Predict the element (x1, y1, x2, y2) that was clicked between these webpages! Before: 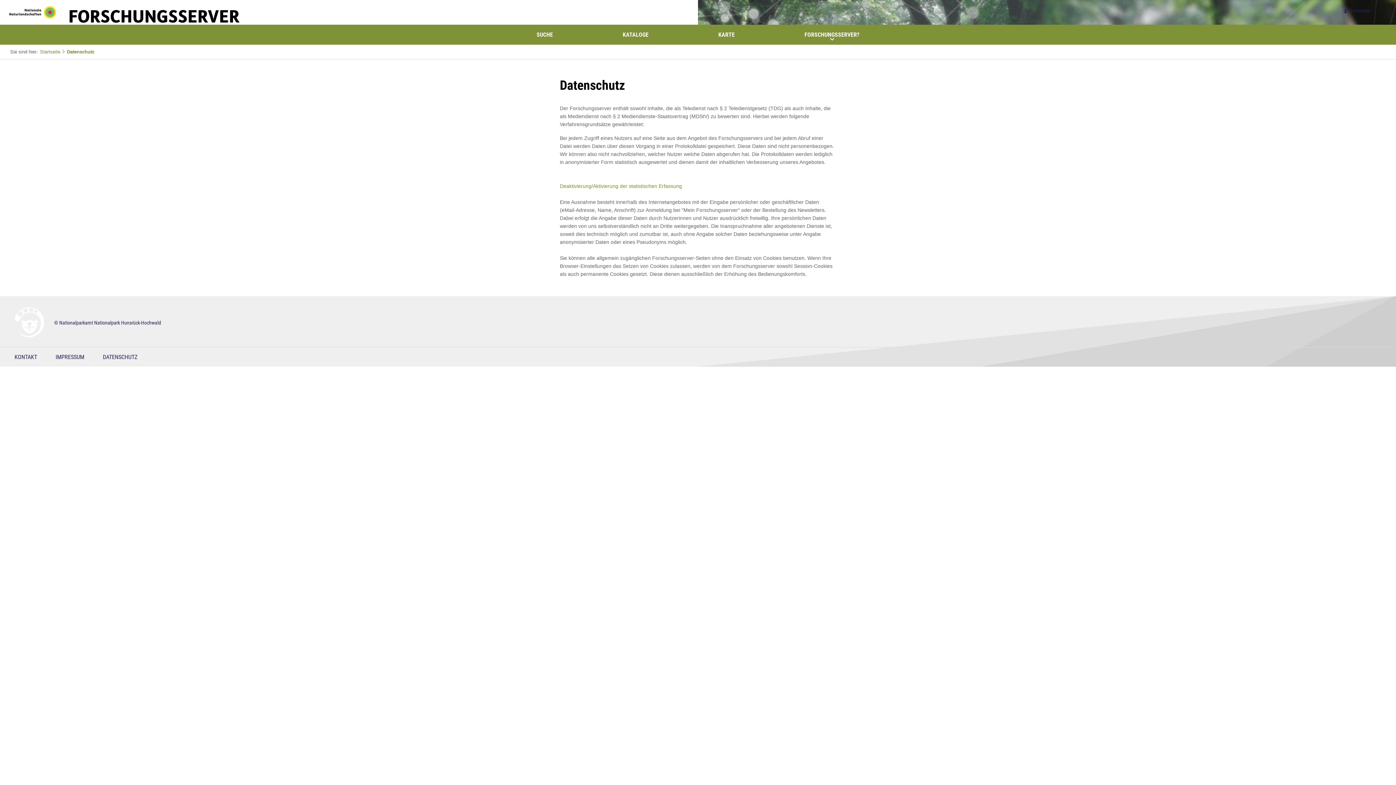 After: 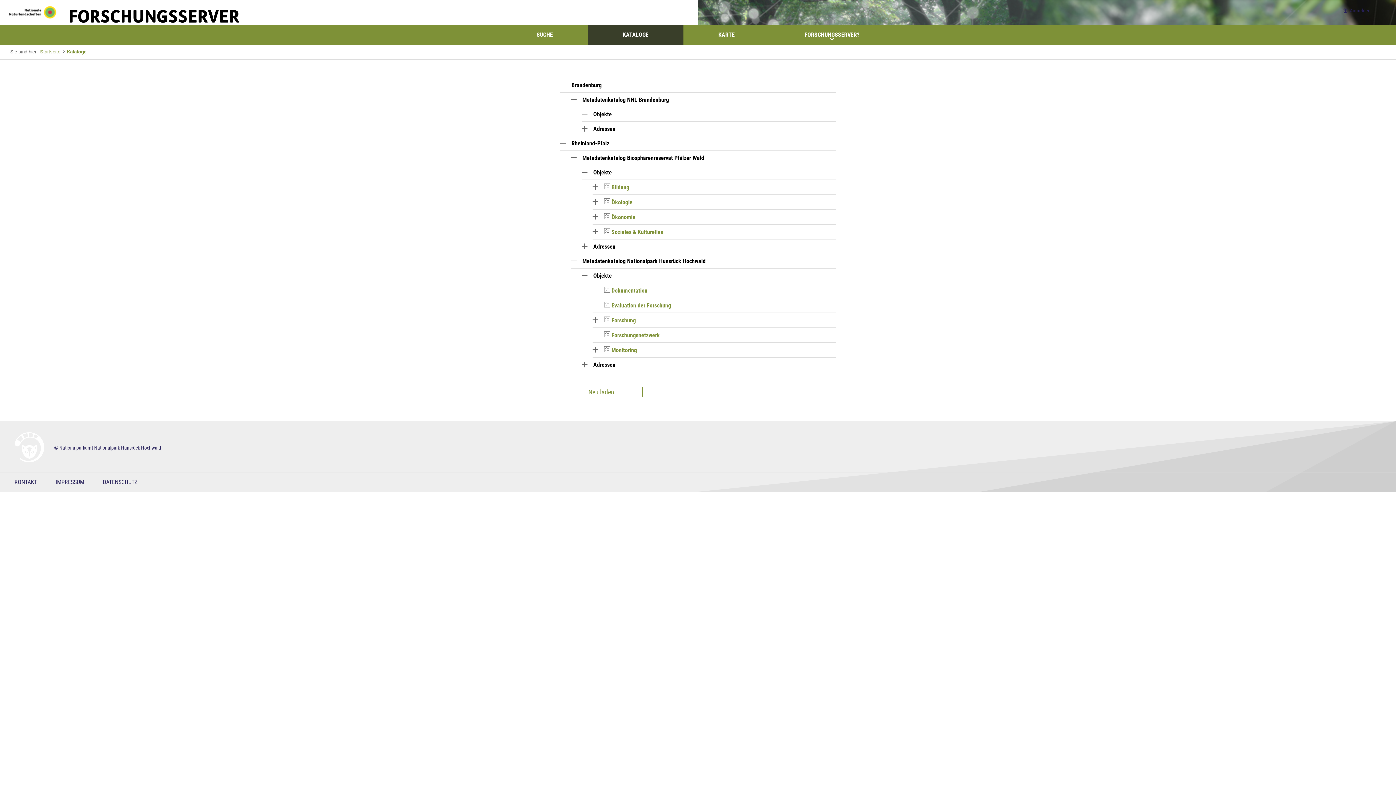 Action: bbox: (588, 24, 683, 44) label: KATALOGE